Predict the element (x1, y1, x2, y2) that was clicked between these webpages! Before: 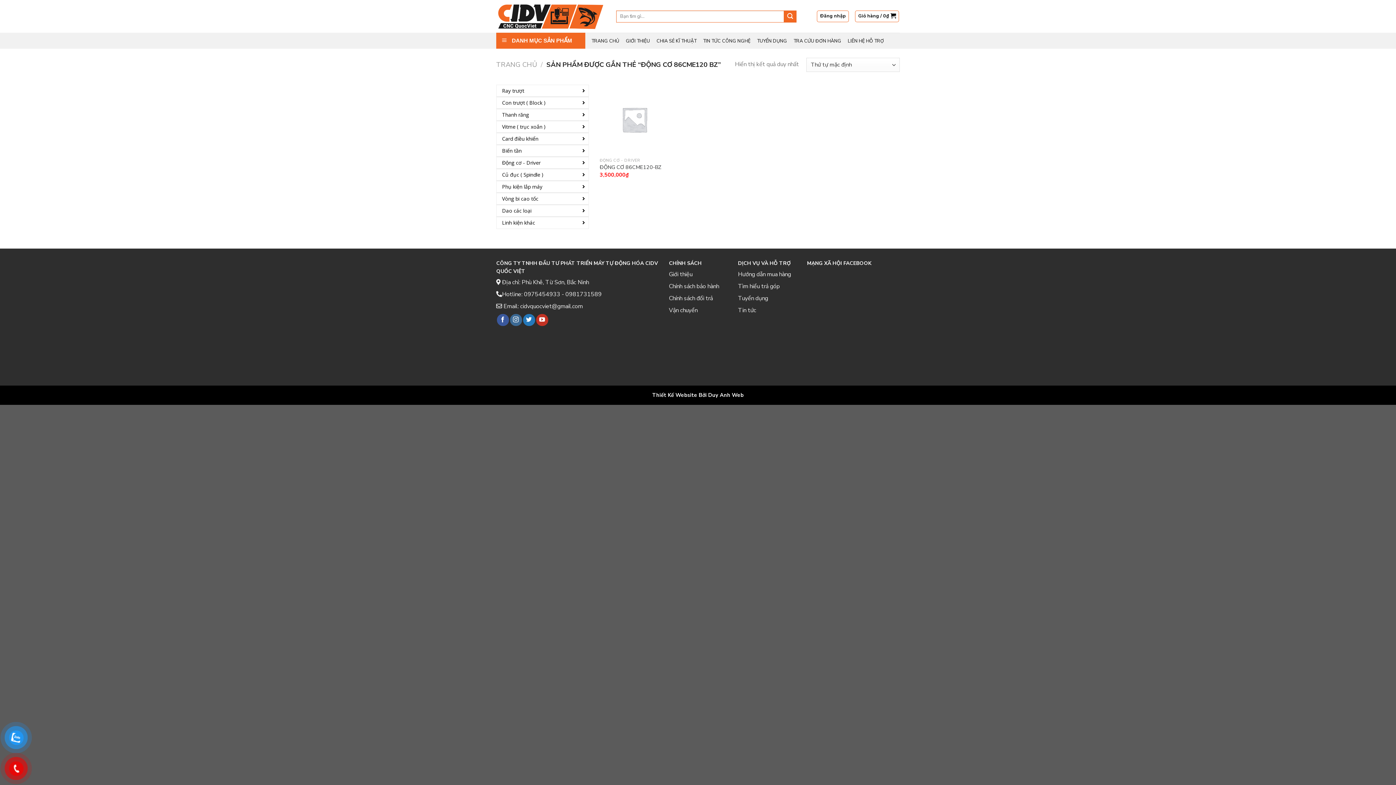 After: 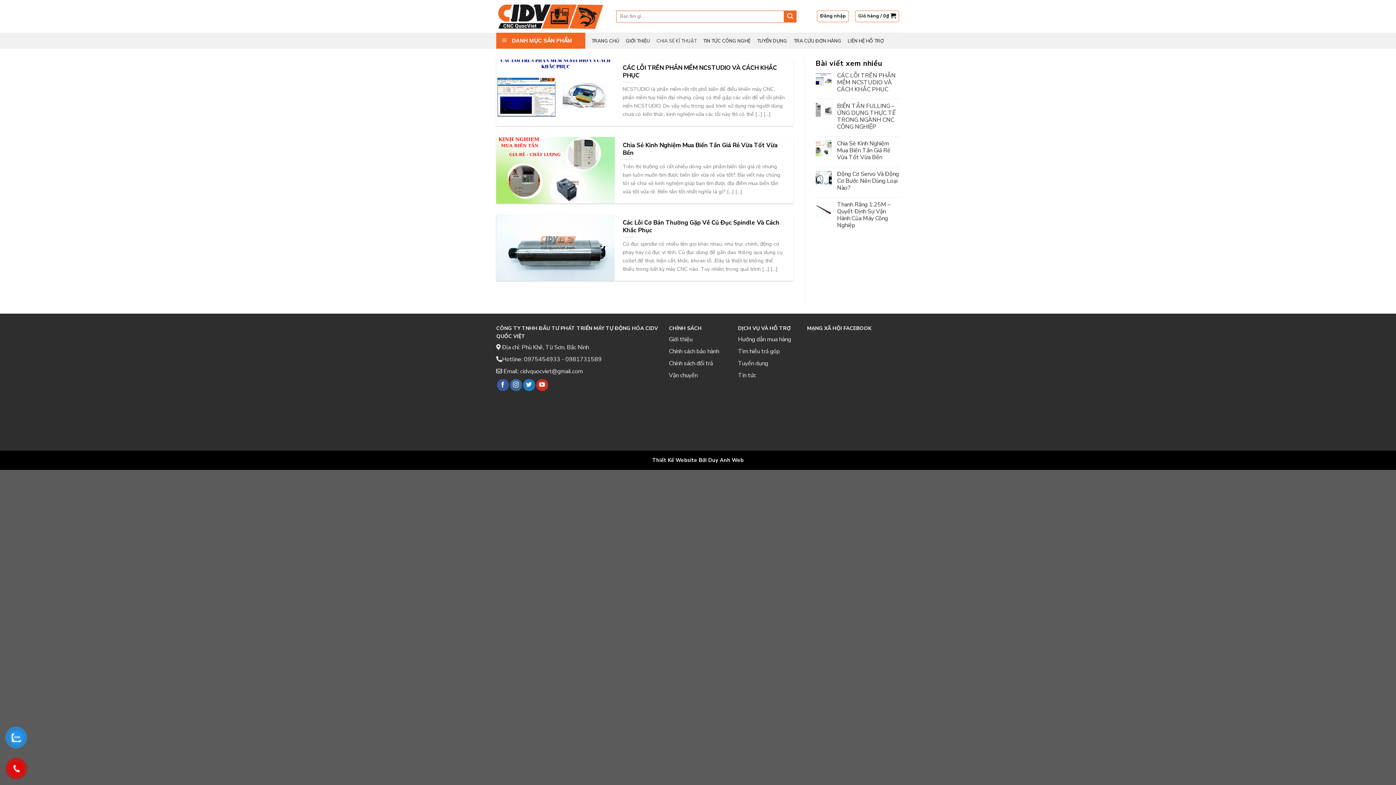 Action: bbox: (655, 37, 697, 44) label: CHIA SẺ KĨ THUẬT